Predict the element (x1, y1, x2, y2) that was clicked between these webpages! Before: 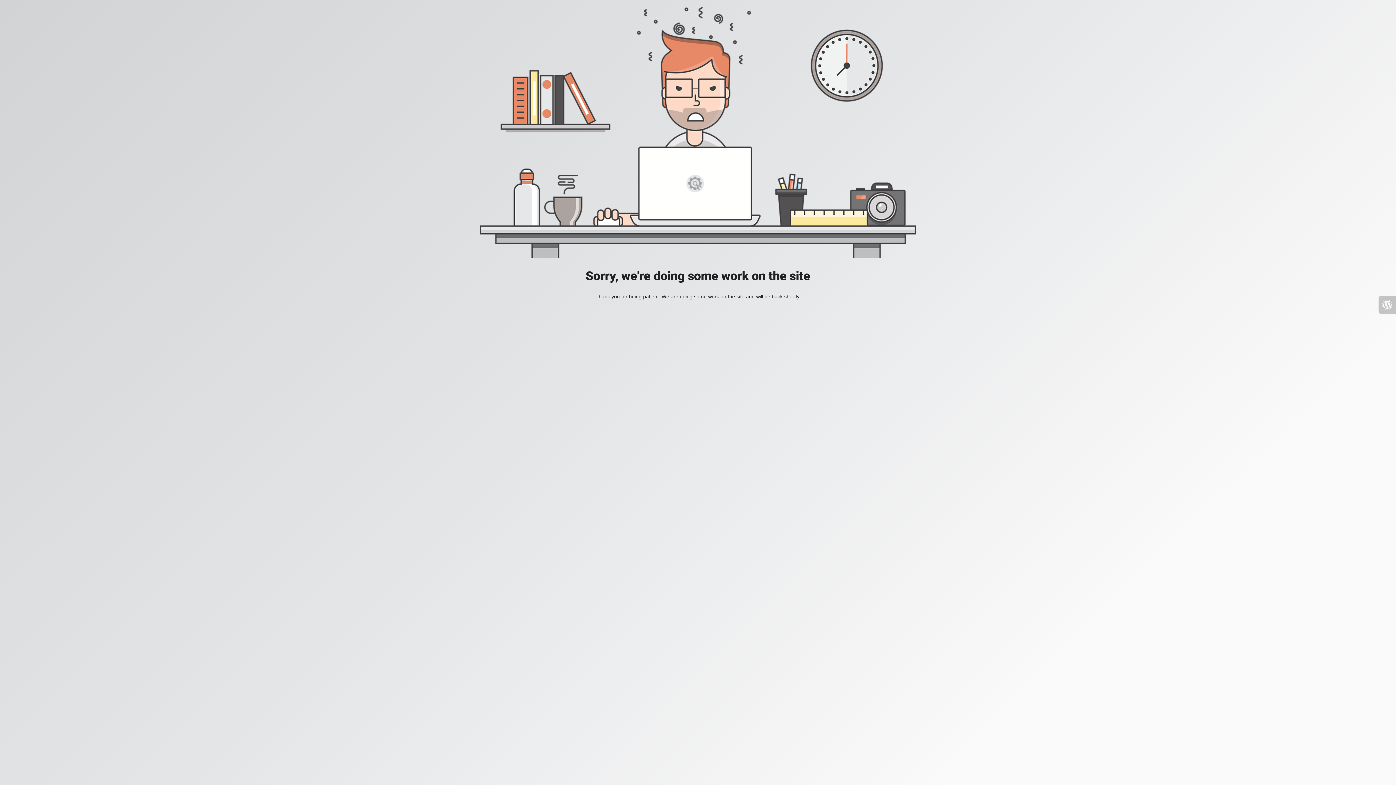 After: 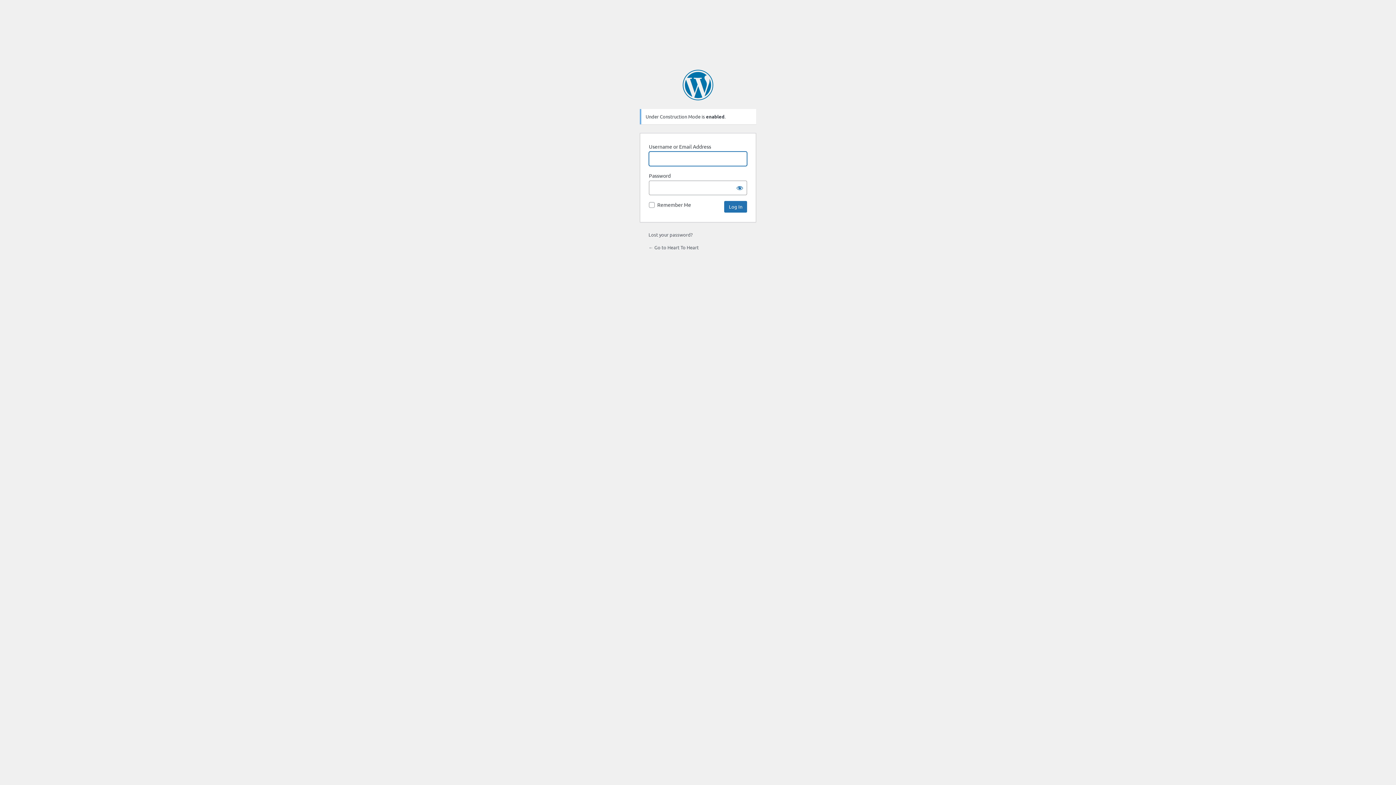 Action: bbox: (1378, 296, 1396, 313)